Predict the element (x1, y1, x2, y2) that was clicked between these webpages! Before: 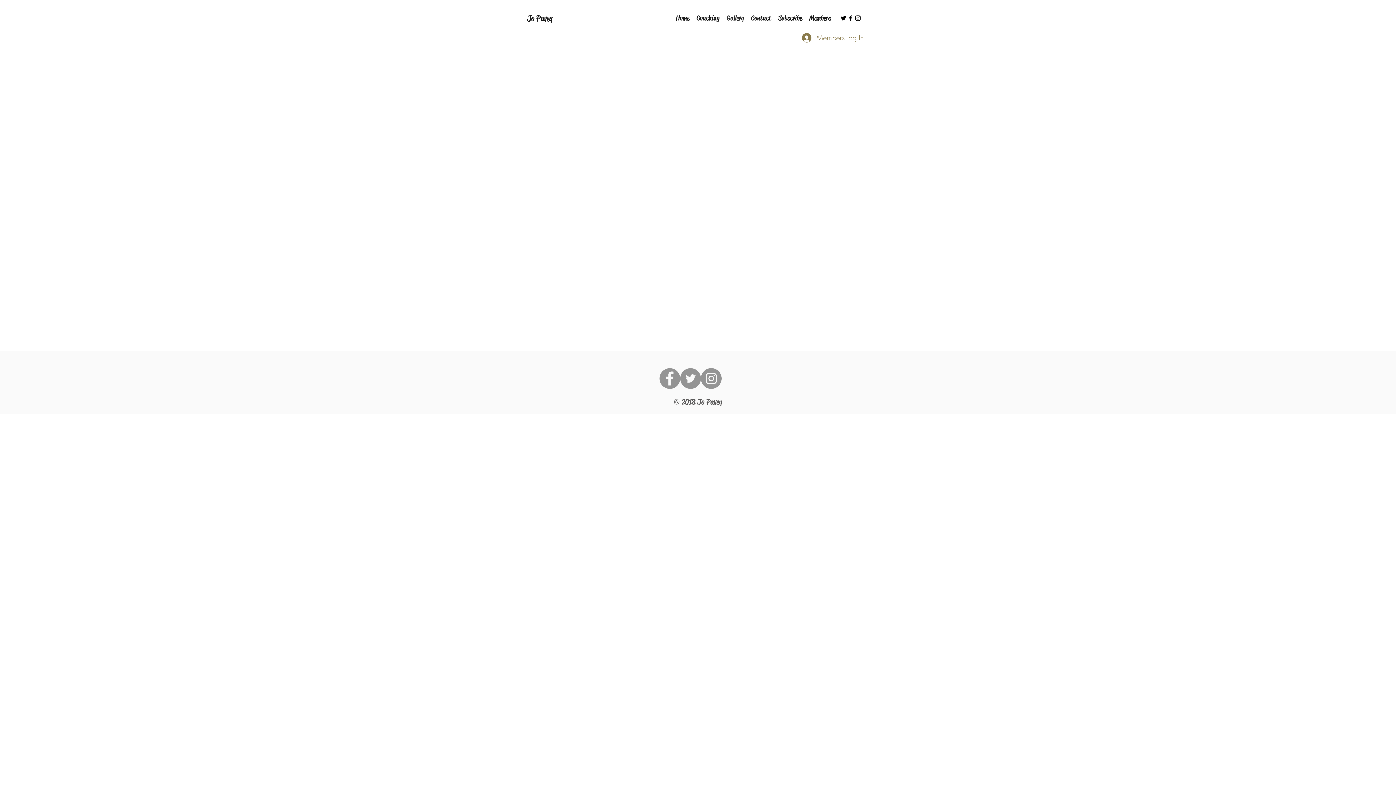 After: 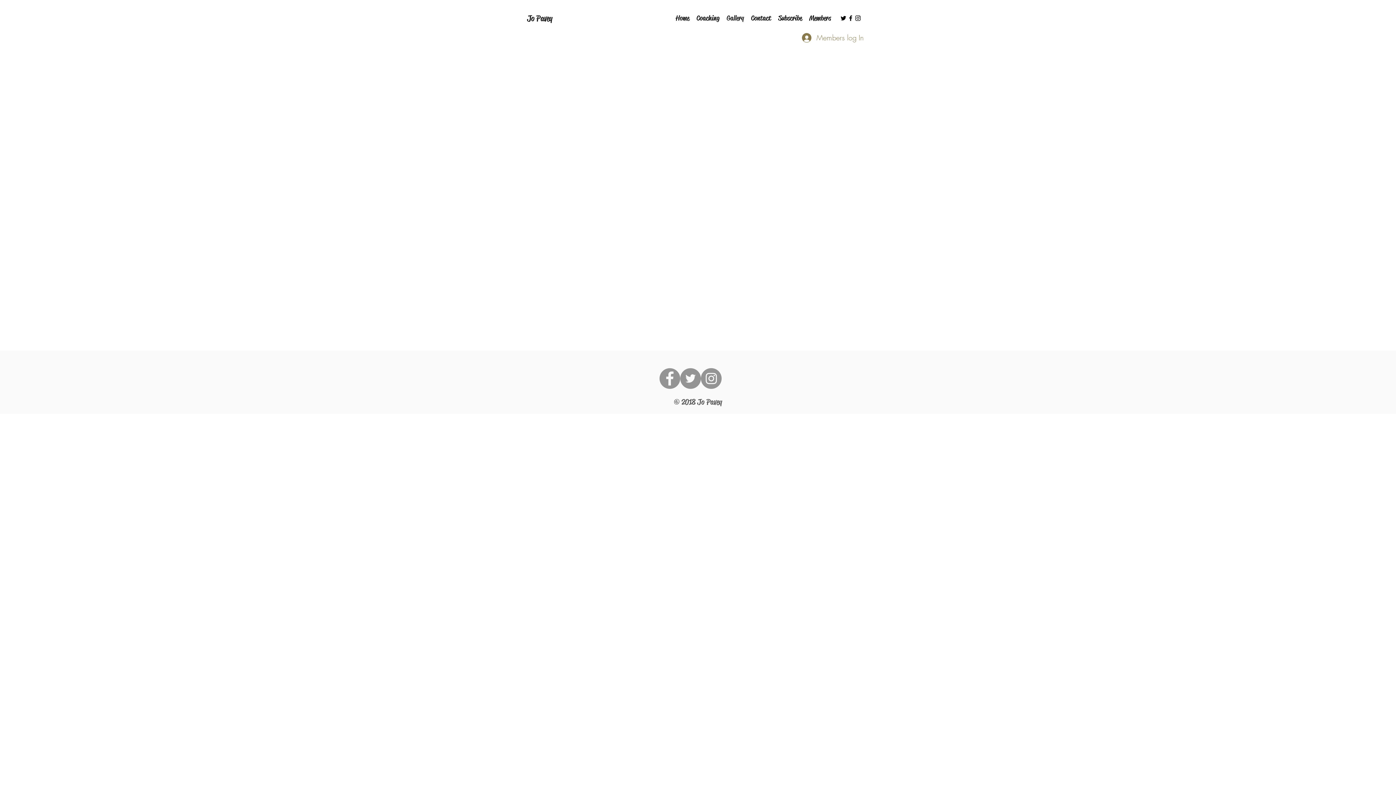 Action: label: Facebook - Grey Circle bbox: (659, 368, 680, 389)